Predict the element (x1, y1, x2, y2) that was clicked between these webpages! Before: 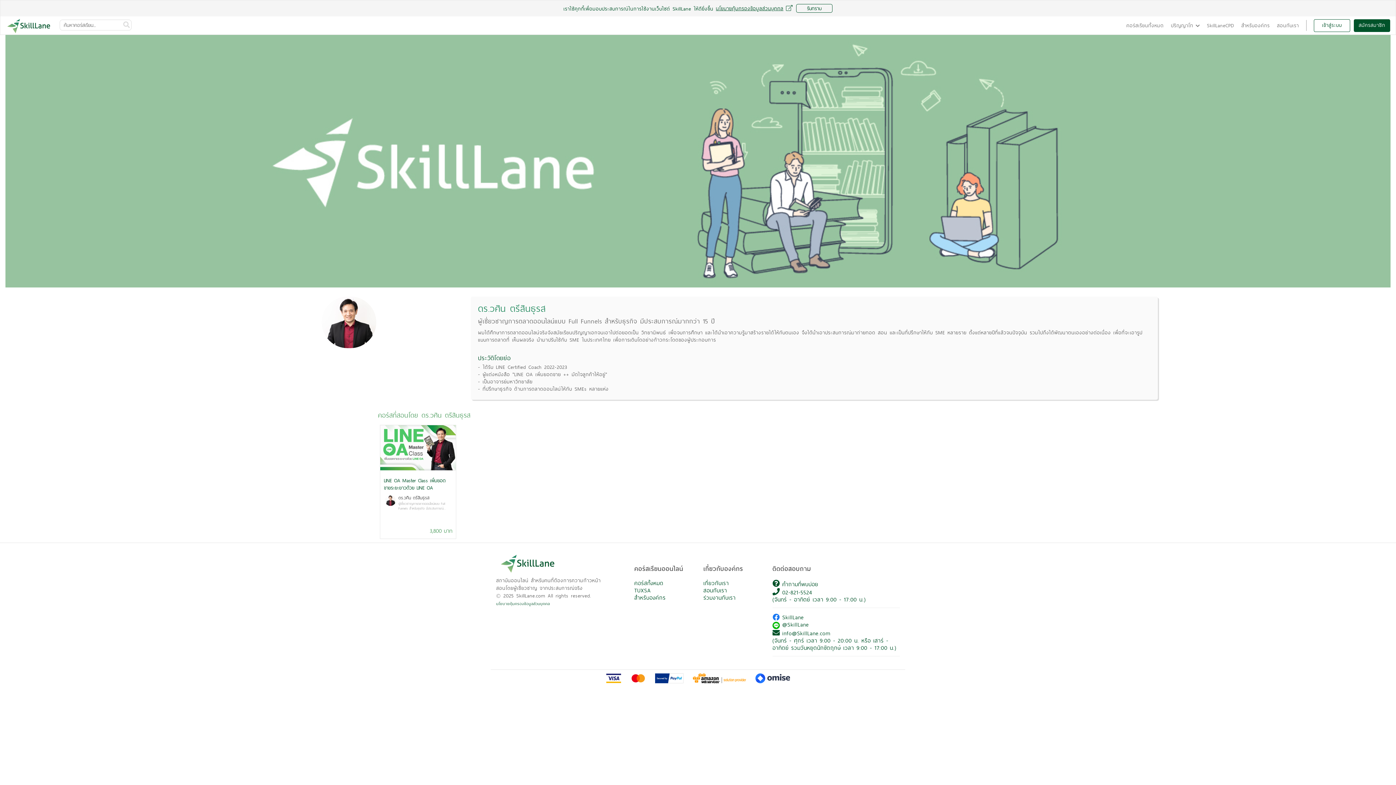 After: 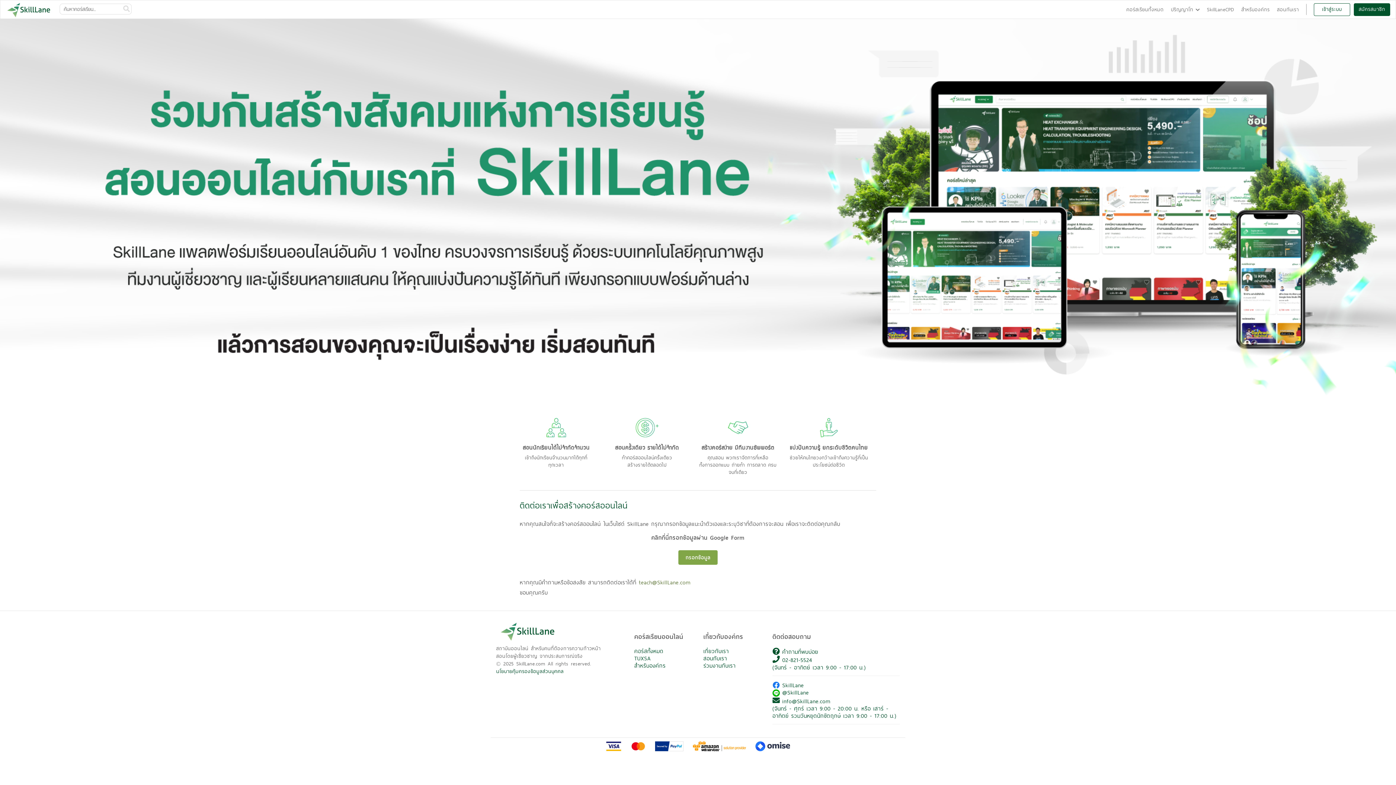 Action: bbox: (1273, 16, 1302, 34) label: สอนกับเรา